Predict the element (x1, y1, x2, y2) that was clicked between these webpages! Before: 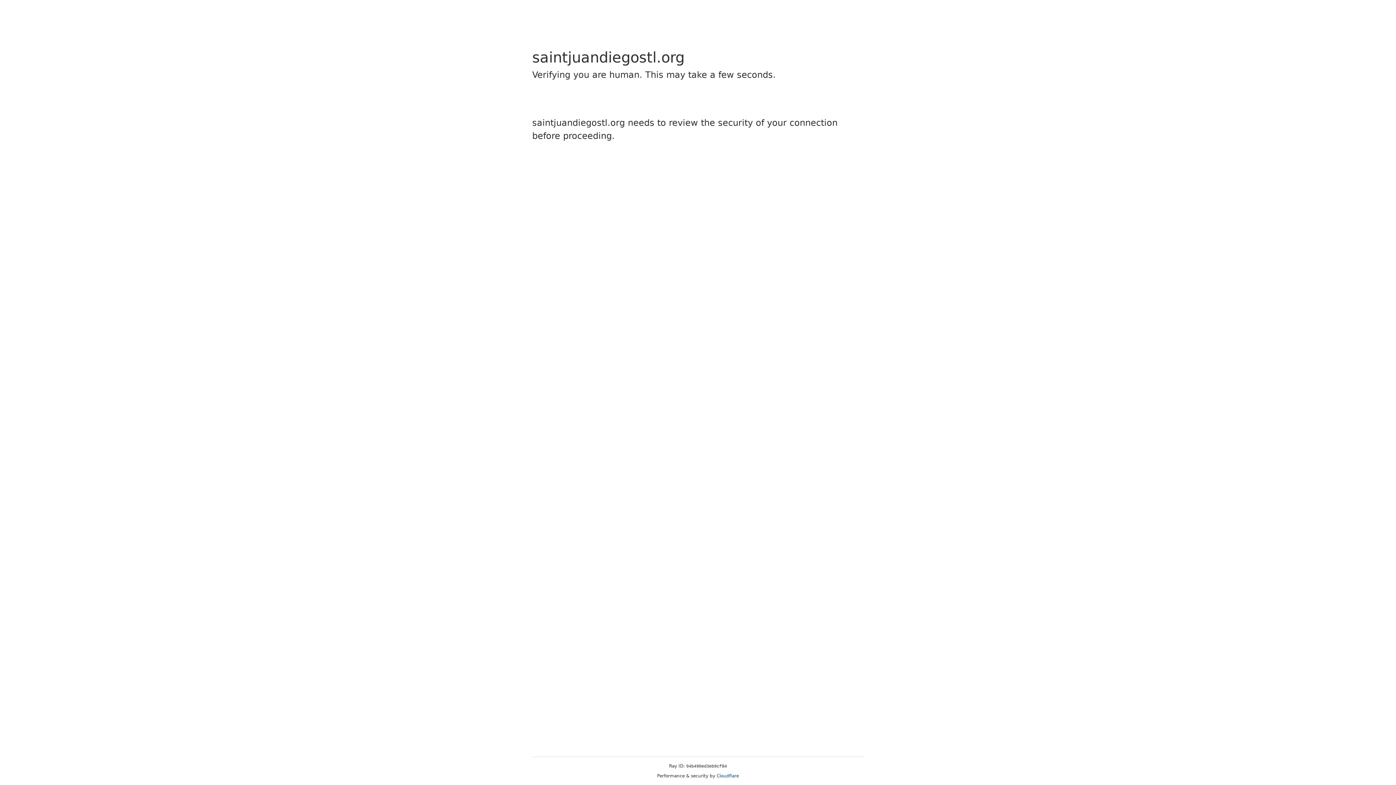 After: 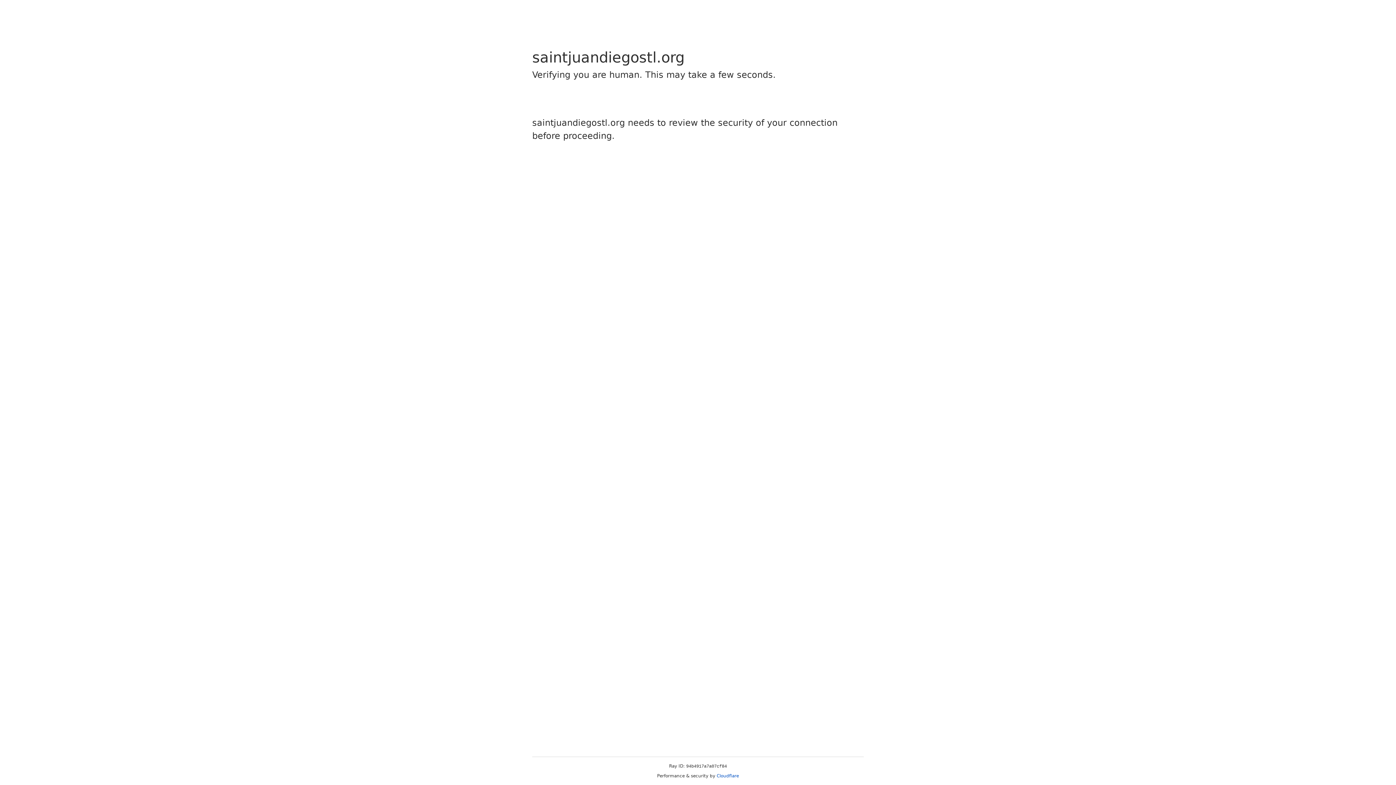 Action: bbox: (716, 773, 739, 778) label: Cloudflare